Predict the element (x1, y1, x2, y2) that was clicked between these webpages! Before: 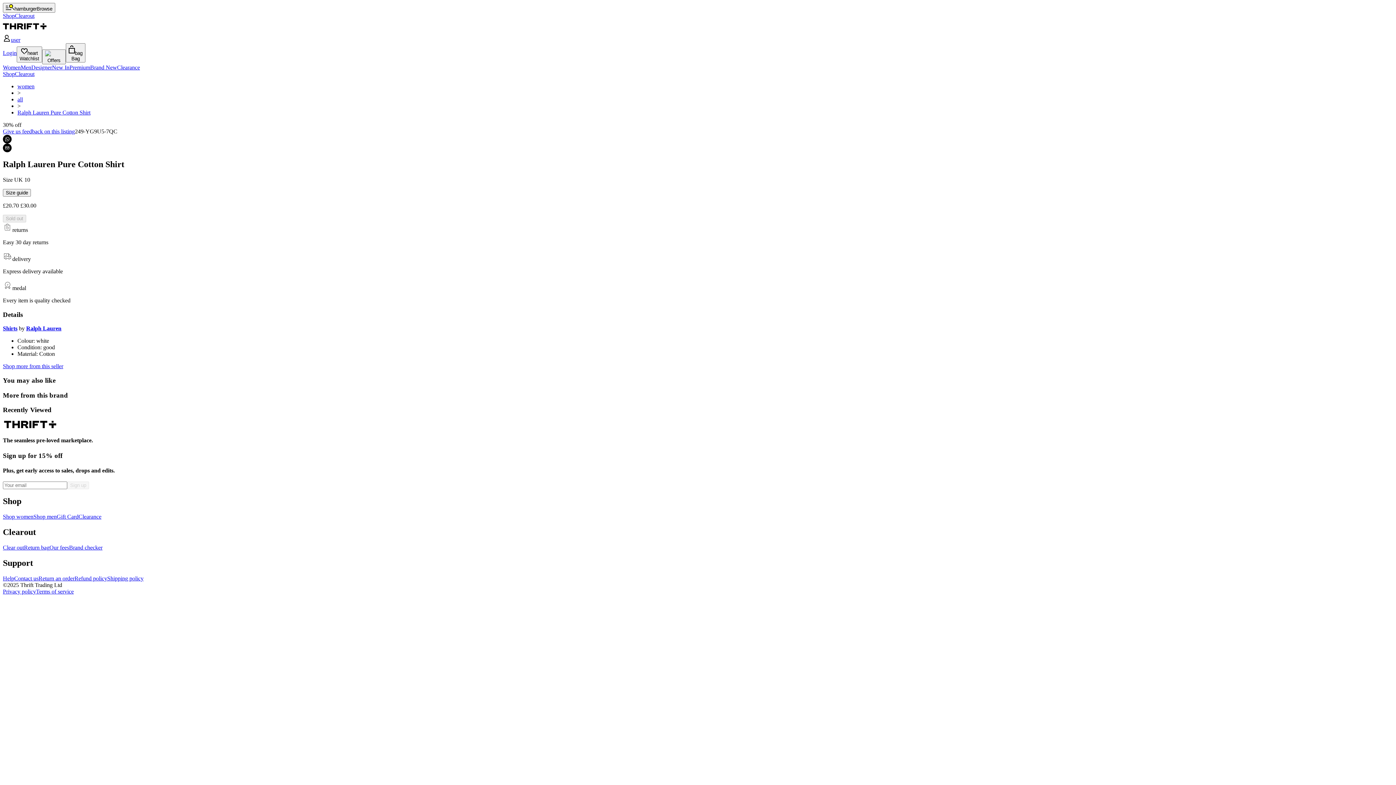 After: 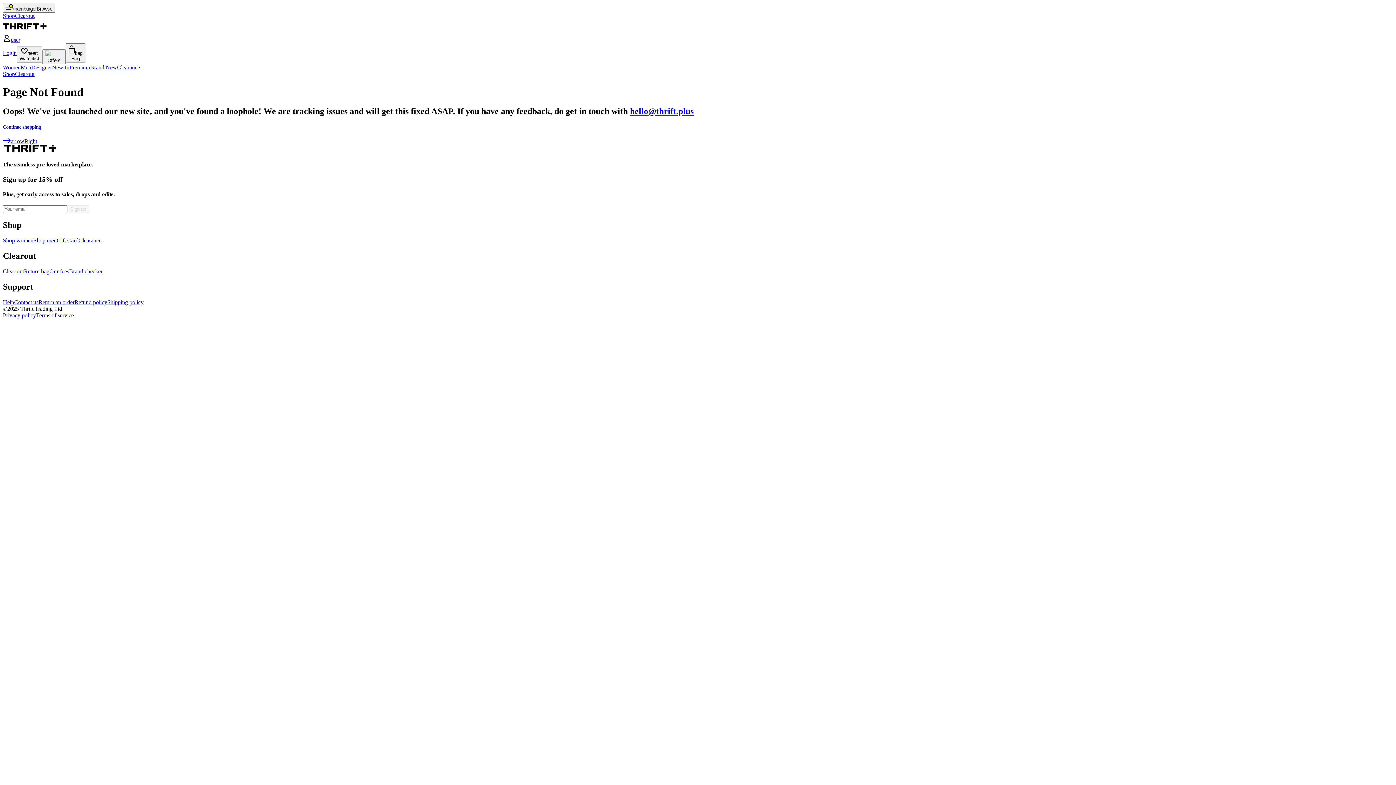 Action: bbox: (2, 134, 11, 143) label: whatsapp